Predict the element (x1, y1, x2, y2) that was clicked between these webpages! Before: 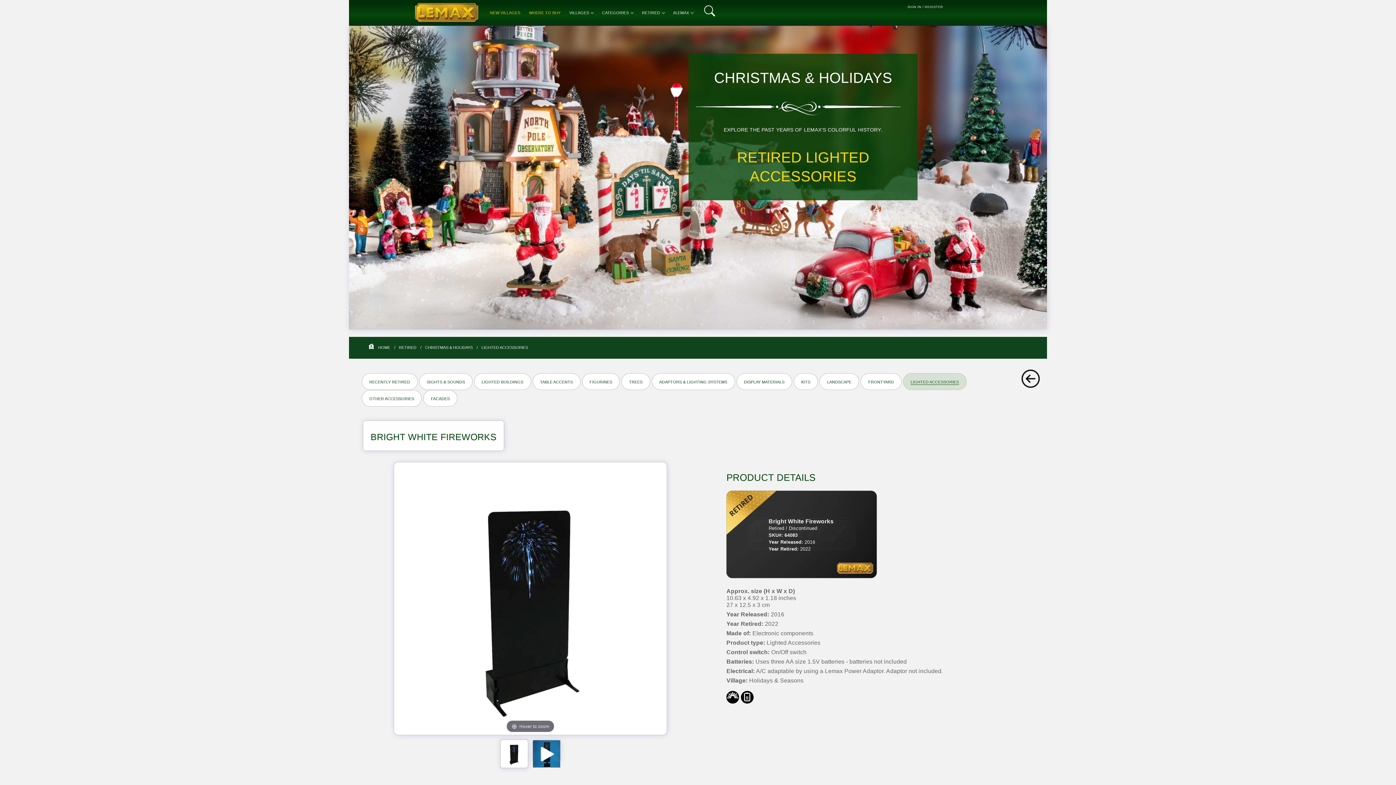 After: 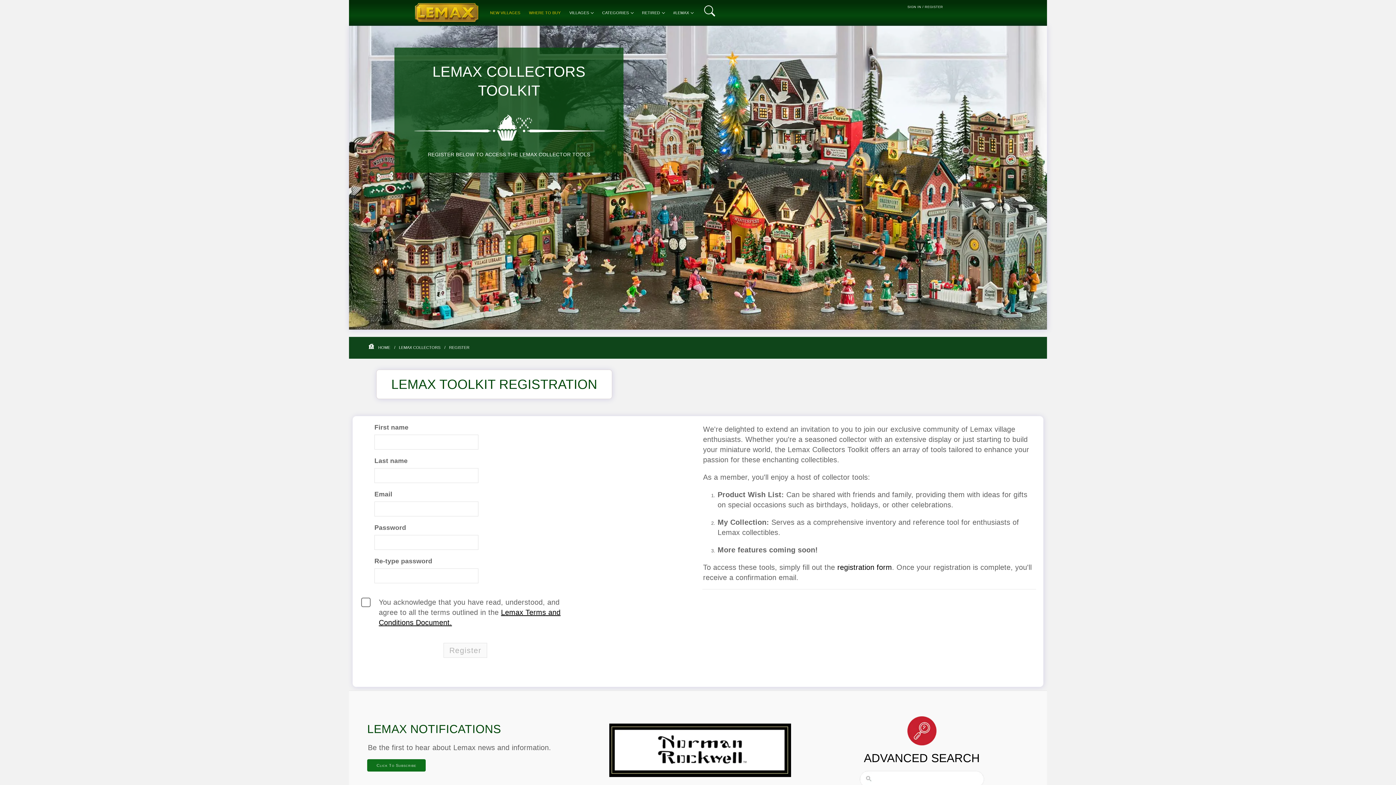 Action: bbox: (925, 3, 943, 9) label: Register